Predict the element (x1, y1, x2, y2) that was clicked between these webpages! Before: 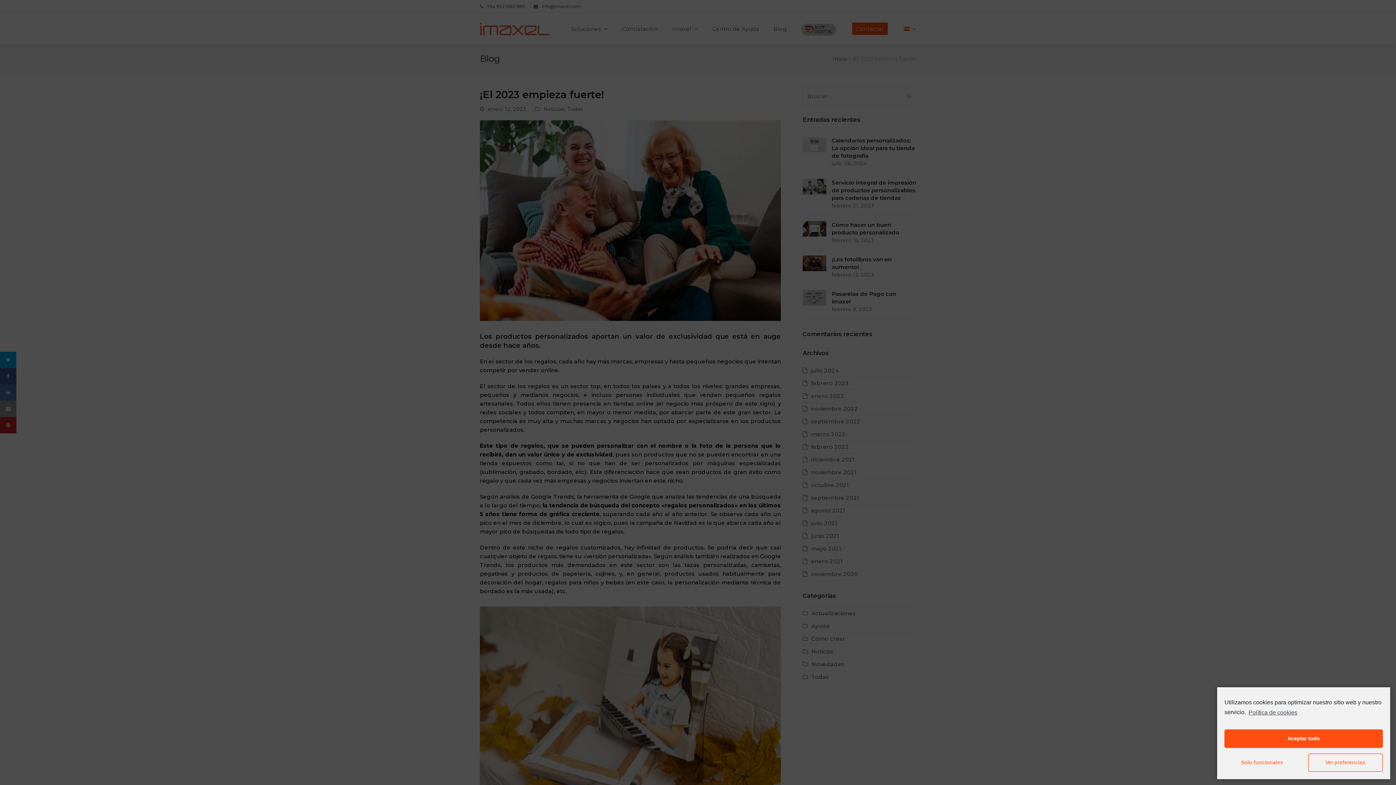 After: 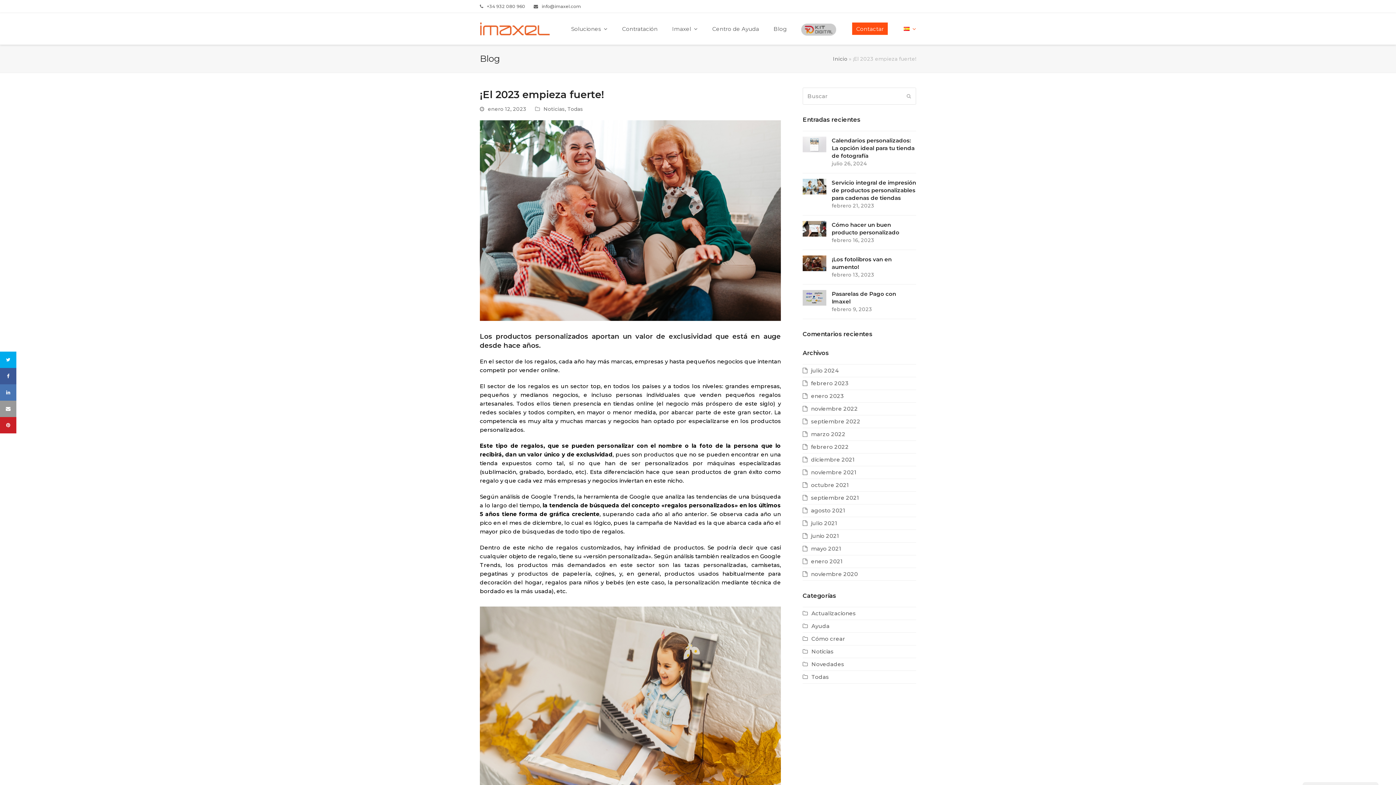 Action: bbox: (1224, 753, 1299, 772) label: Solo funcionales